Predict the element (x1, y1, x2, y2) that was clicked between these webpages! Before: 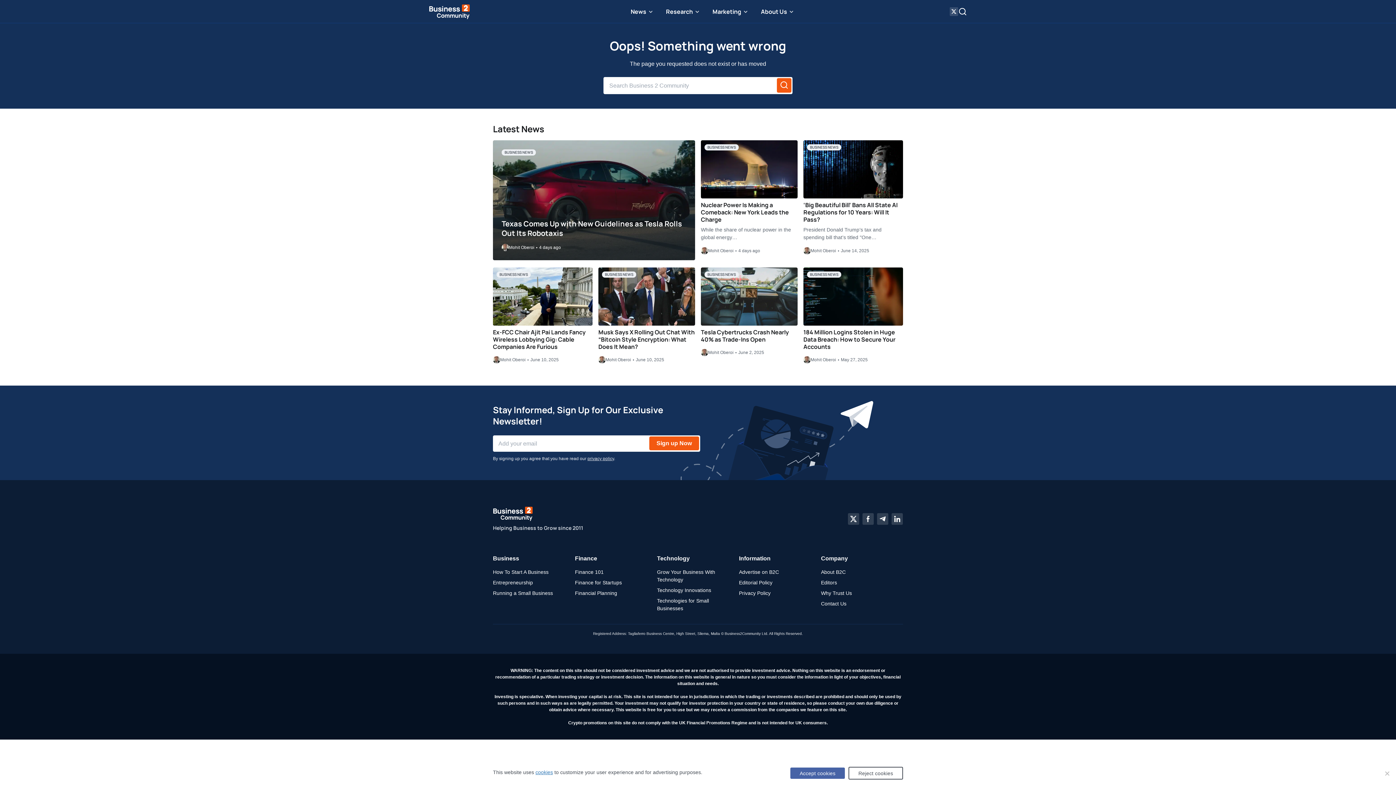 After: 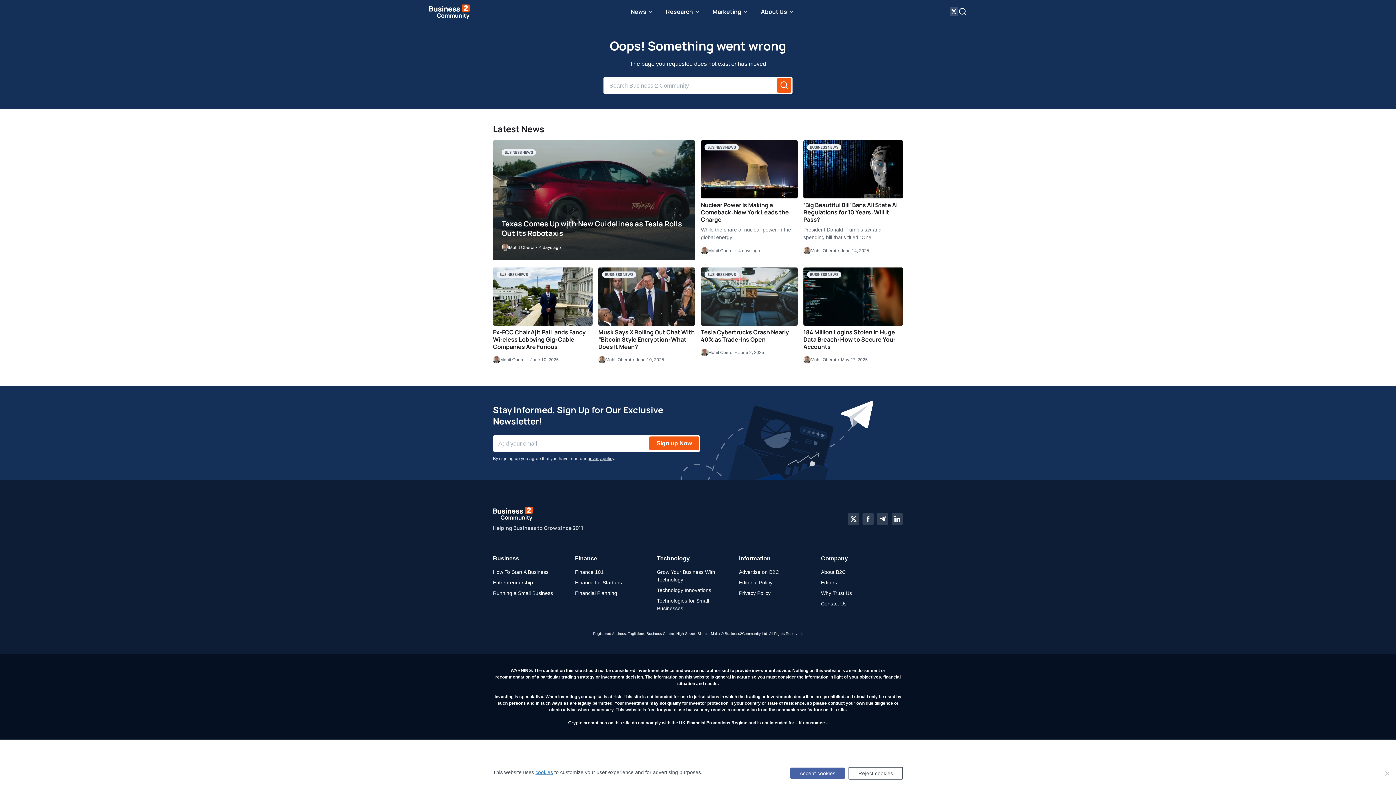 Action: label: Entrepreneurship bbox: (493, 580, 533, 585)